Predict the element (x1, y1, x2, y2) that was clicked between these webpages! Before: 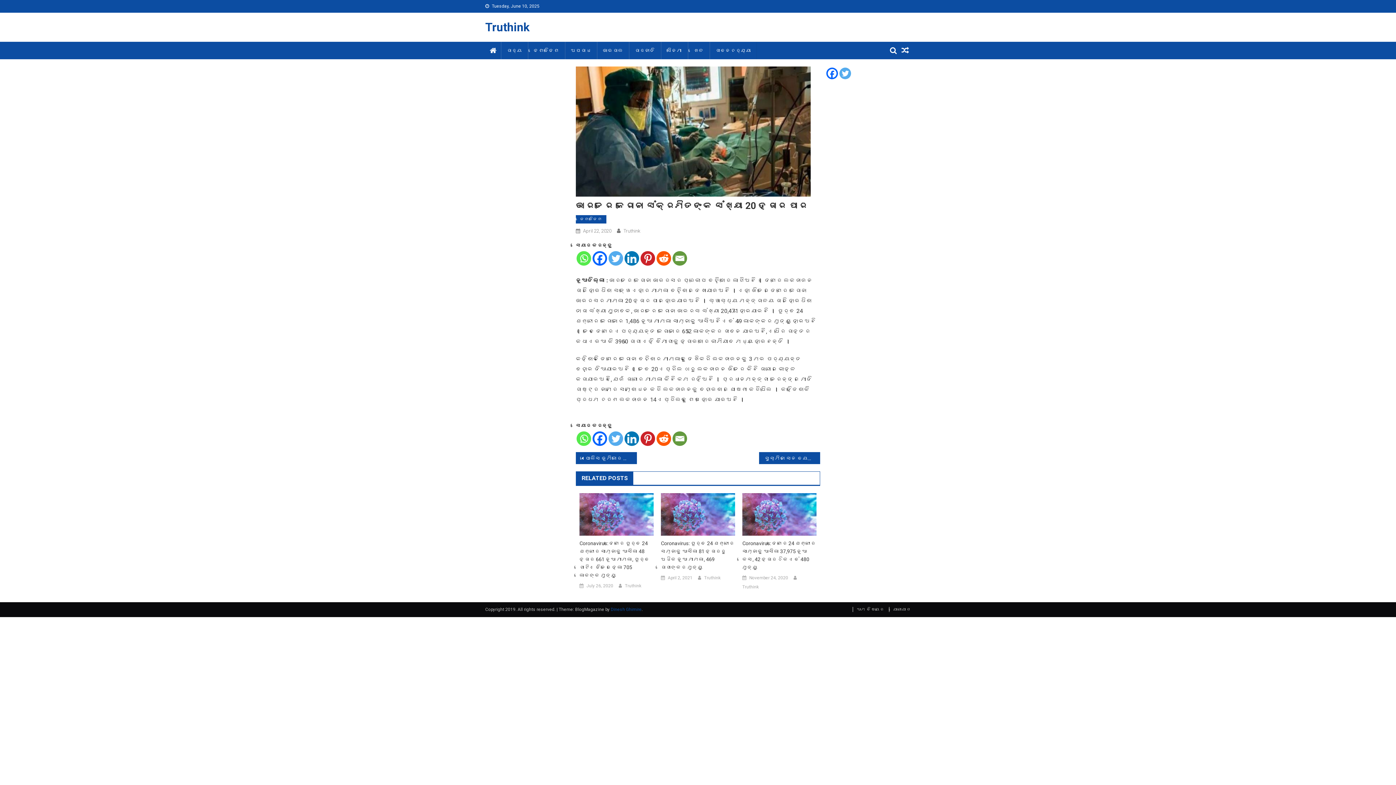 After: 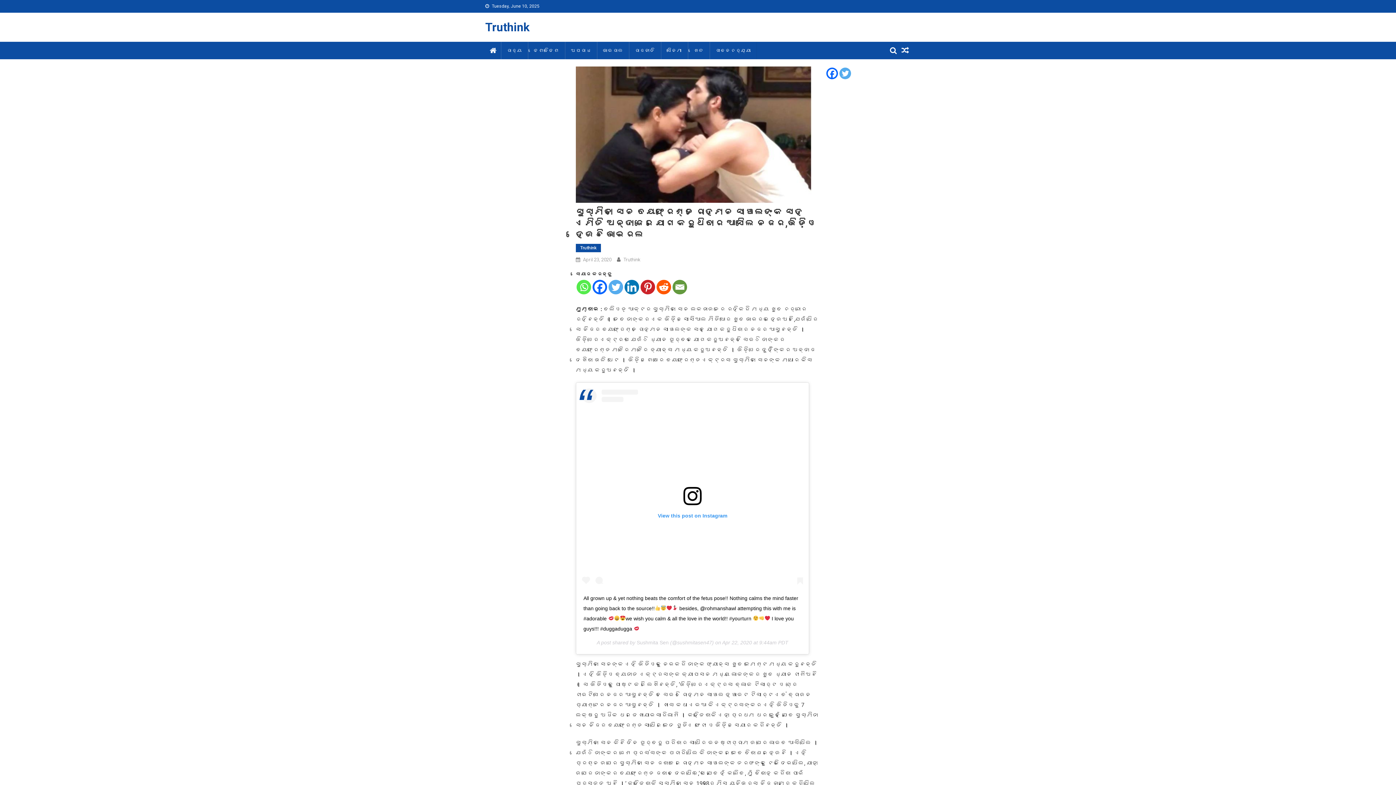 Action: bbox: (759, 452, 820, 464) label: ସୁସ୍ମିତା ସେନ ବୟଫ୍ରେଣ୍ଡ ରୋହମନ ସାୱଲଙ୍କ ସହ ଏମିତି ଅନ୍ଦାଜରେ ଯୋଗ କରୁଥିବାର ଆସିଲେ ନଜର,ଭିଡ଼ିଓ ହେଉଛି ଭାଇରଲ